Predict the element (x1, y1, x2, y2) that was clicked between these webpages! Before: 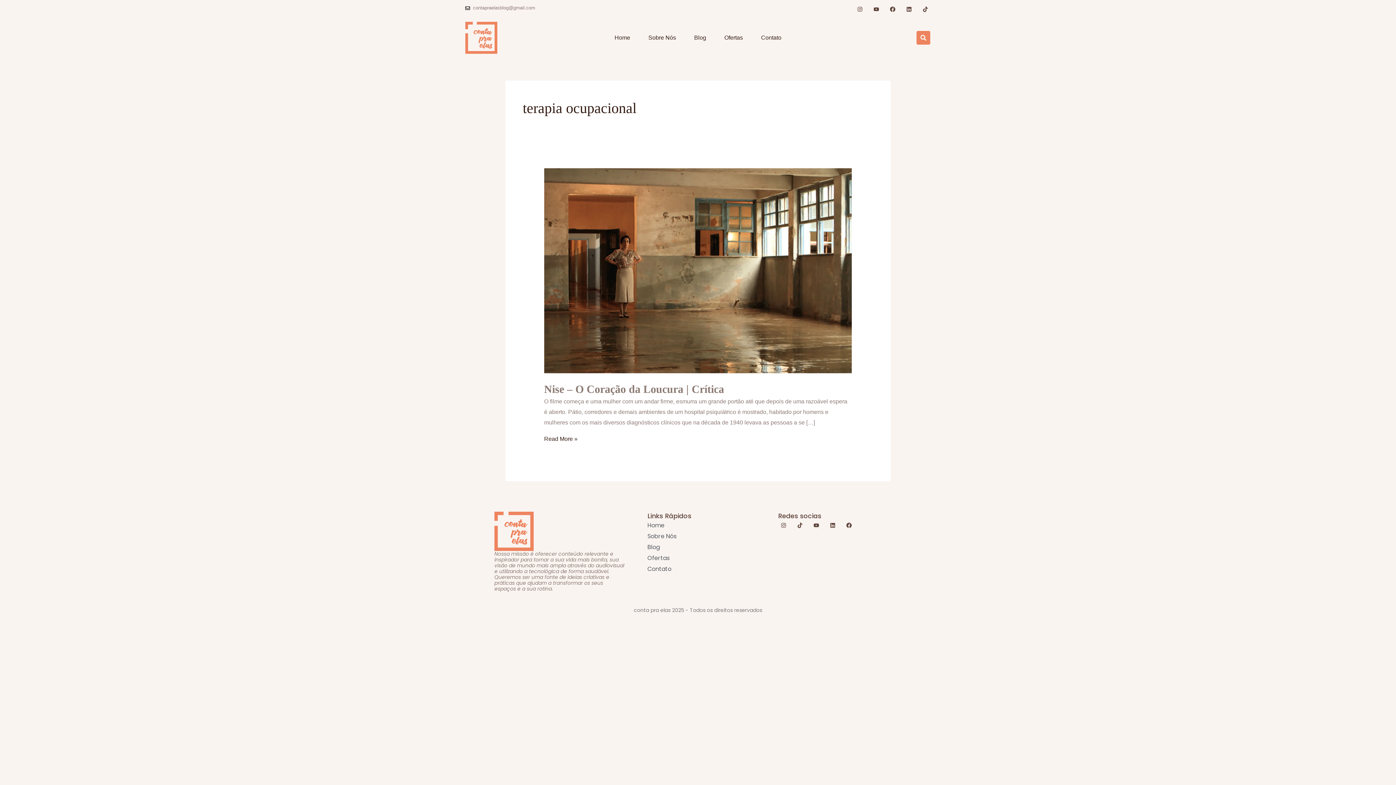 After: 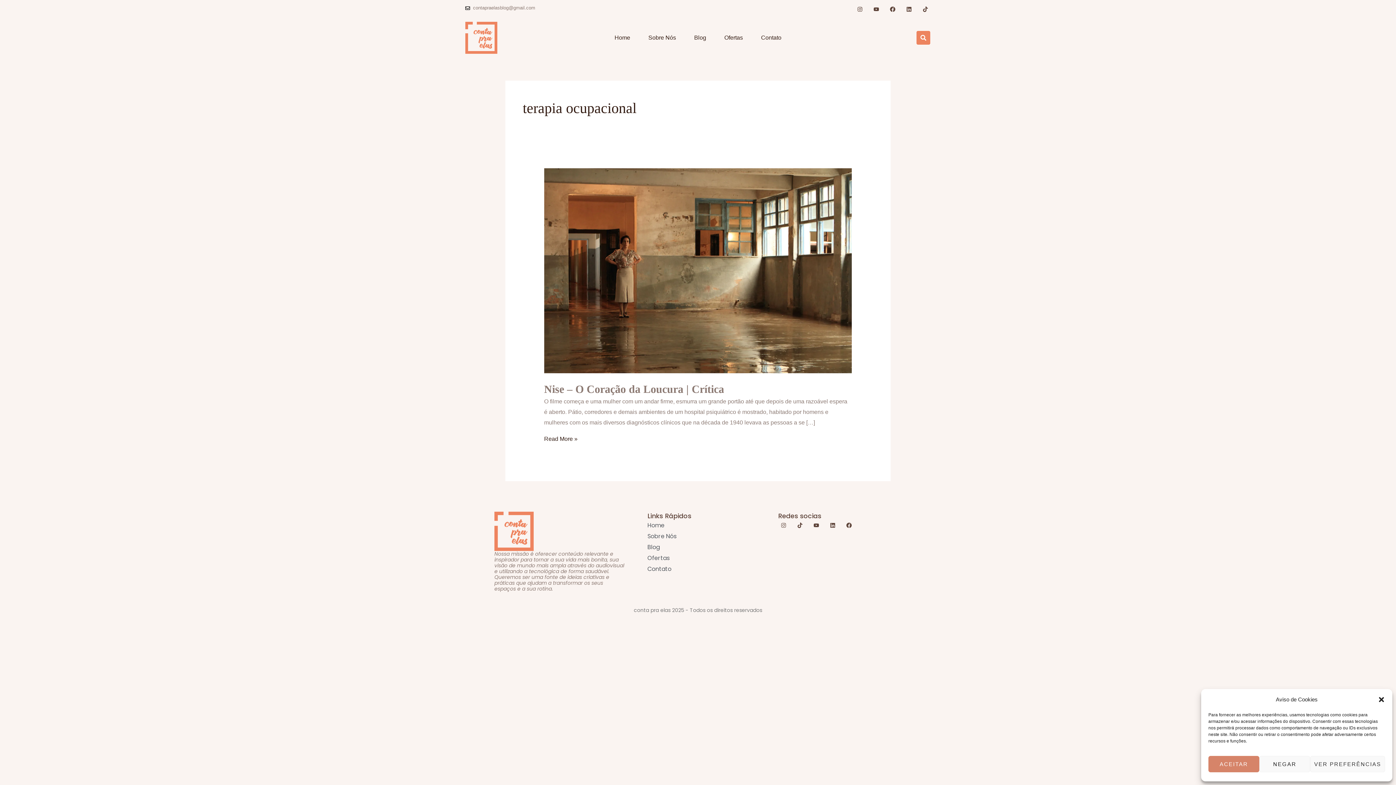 Action: label: Instagram bbox: (778, 520, 789, 531)